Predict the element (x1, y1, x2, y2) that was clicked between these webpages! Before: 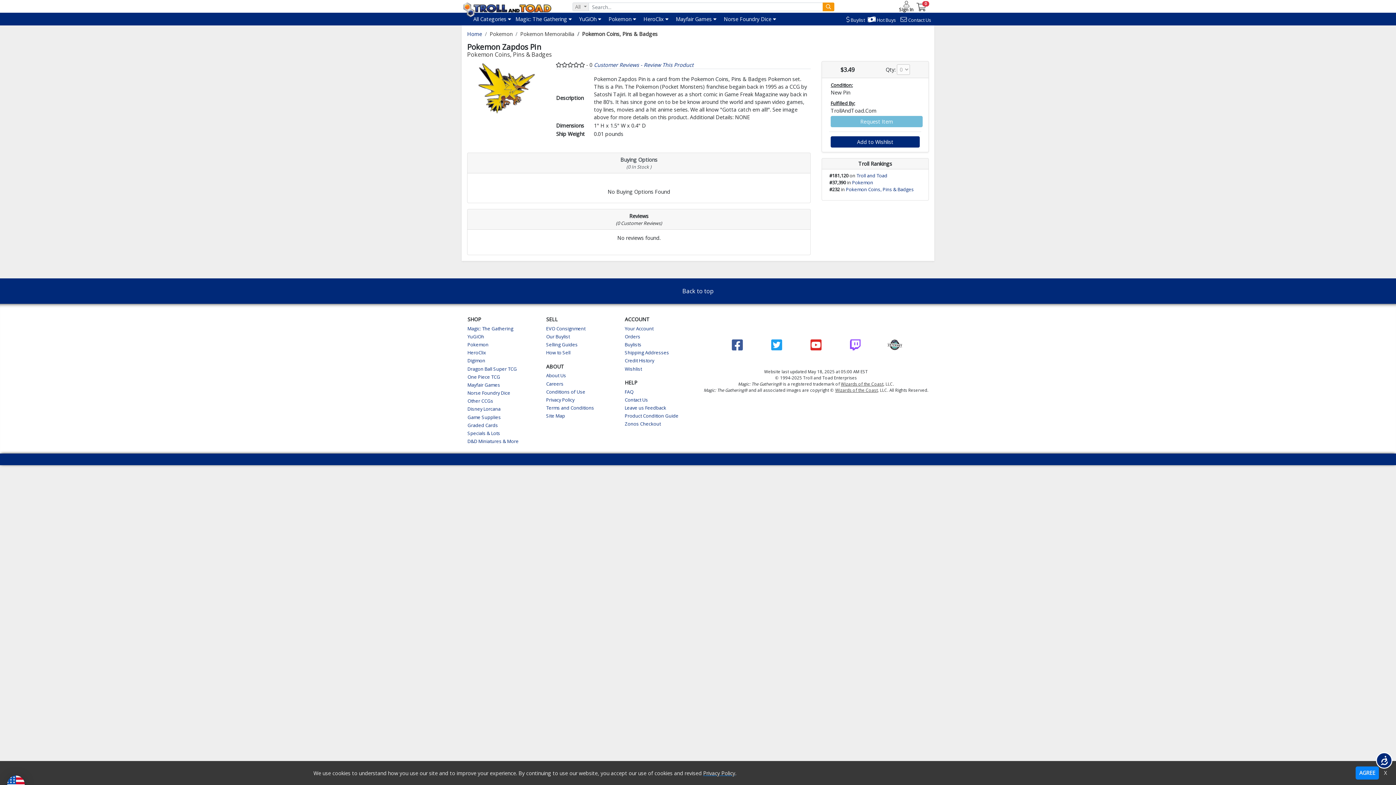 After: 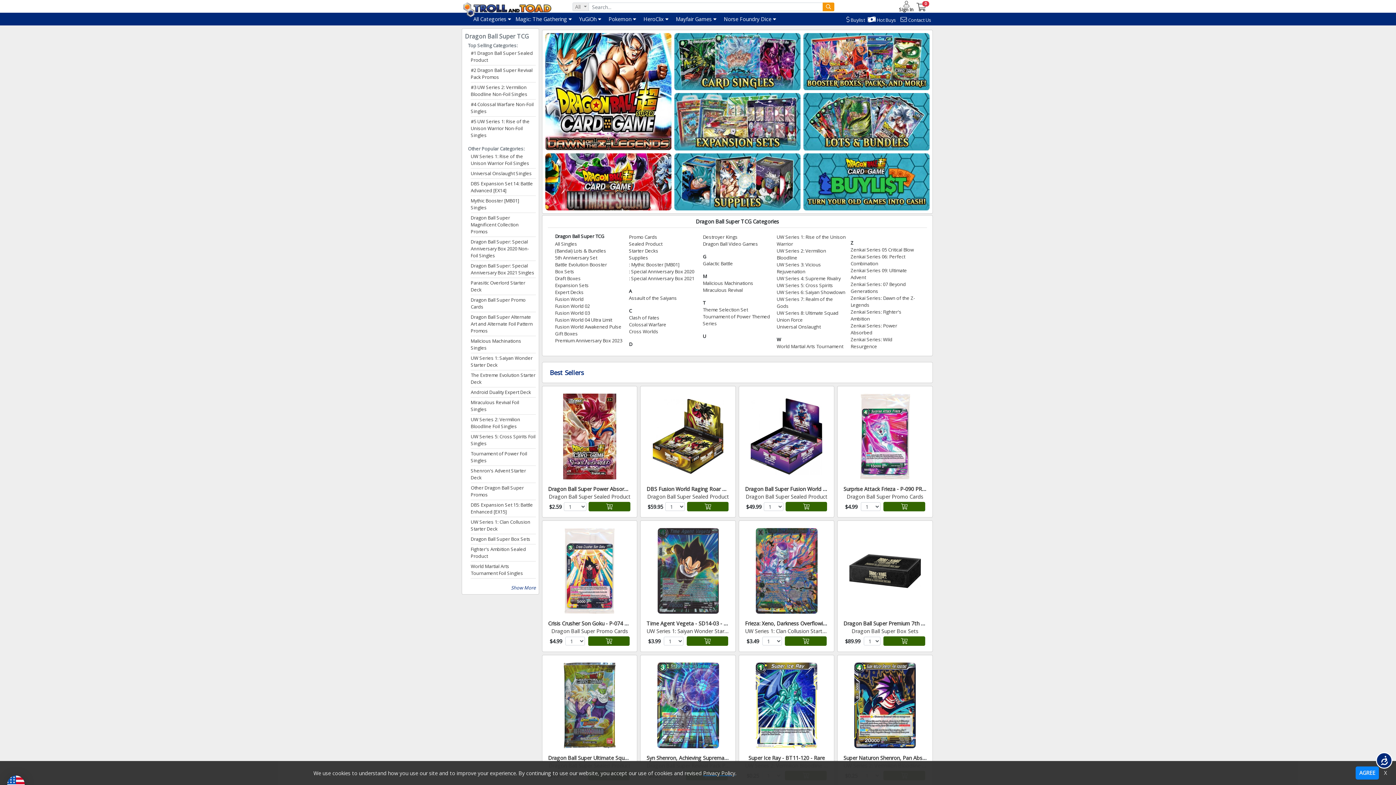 Action: bbox: (467, 365, 517, 372) label: Dragon Ball Super TCG